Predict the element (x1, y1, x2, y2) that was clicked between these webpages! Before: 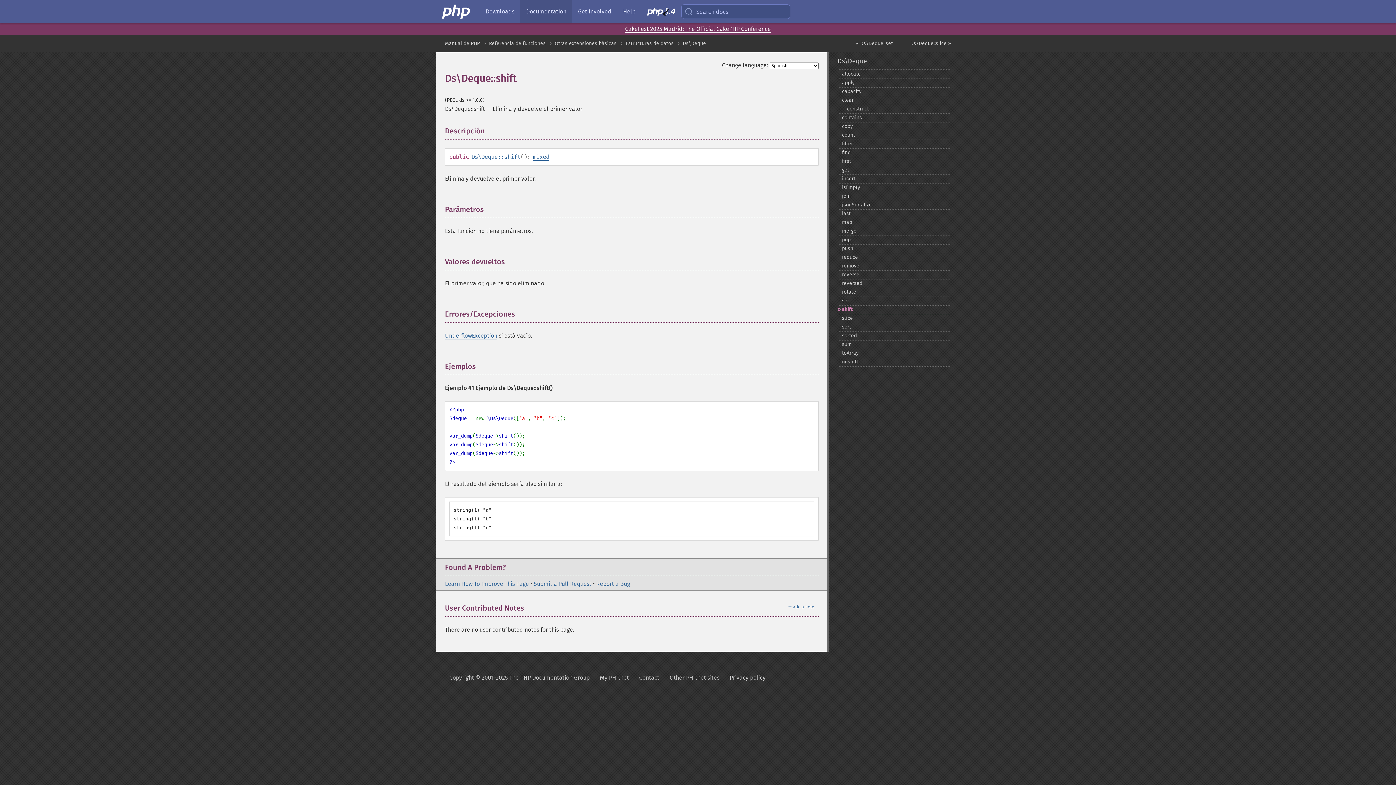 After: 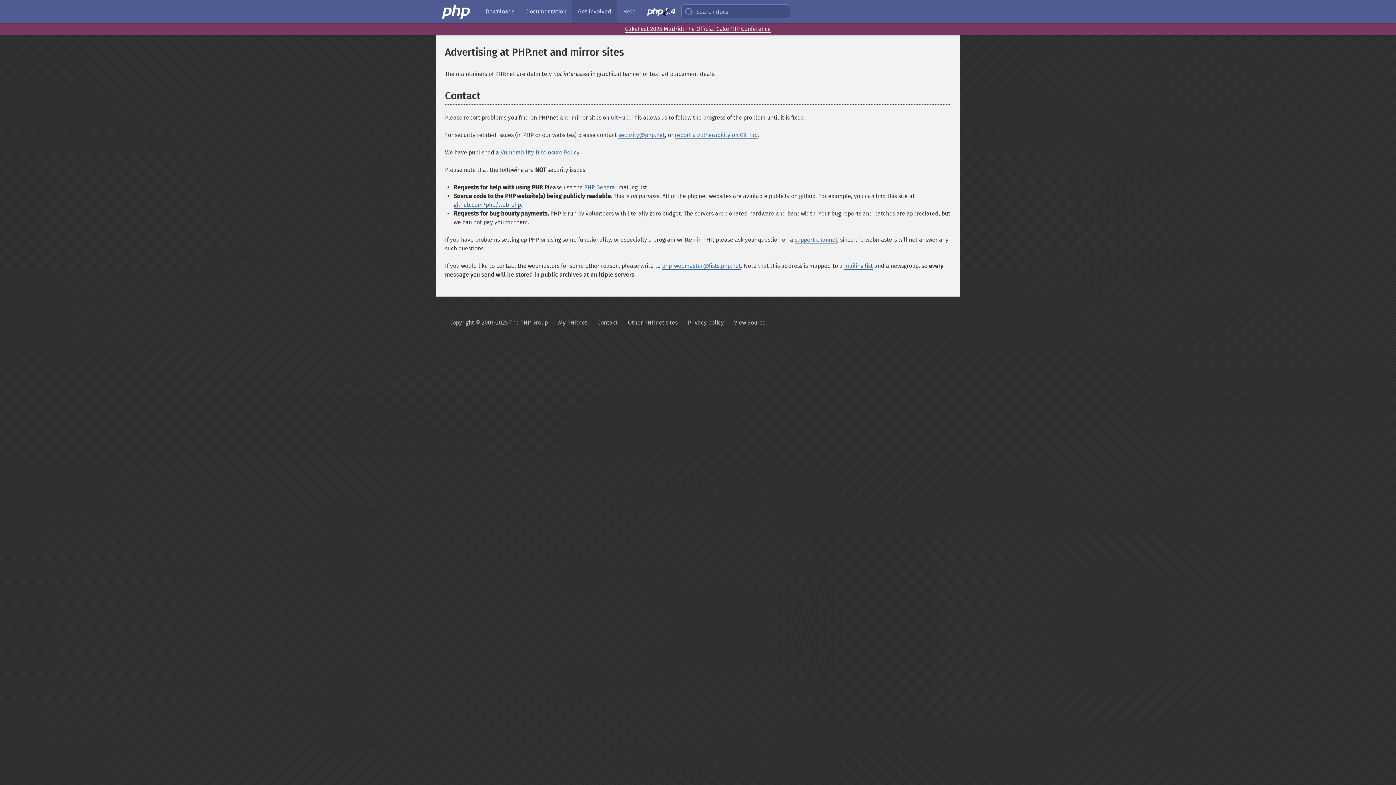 Action: bbox: (639, 669, 659, 686) label: Contact